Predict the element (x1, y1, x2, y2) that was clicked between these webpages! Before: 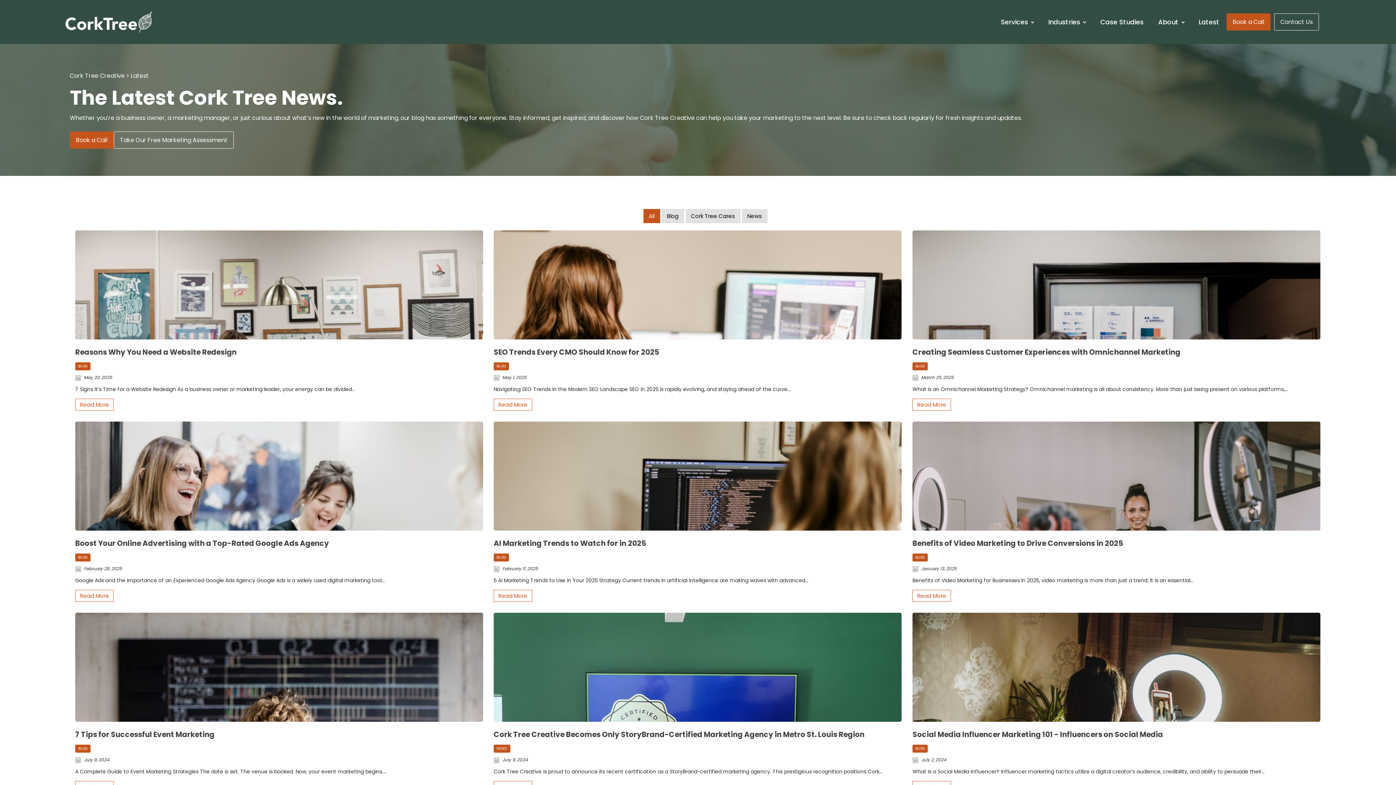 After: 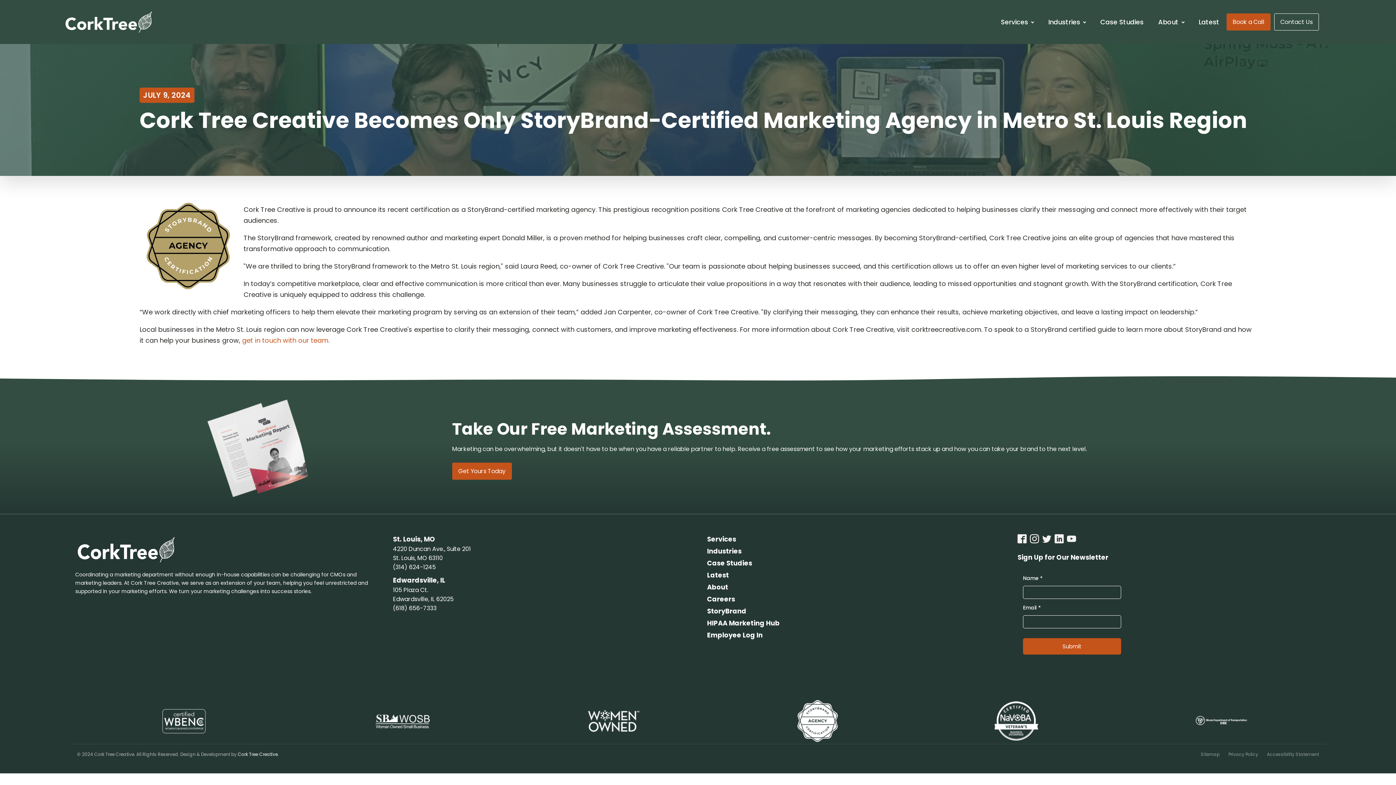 Action: bbox: (493, 716, 901, 724)